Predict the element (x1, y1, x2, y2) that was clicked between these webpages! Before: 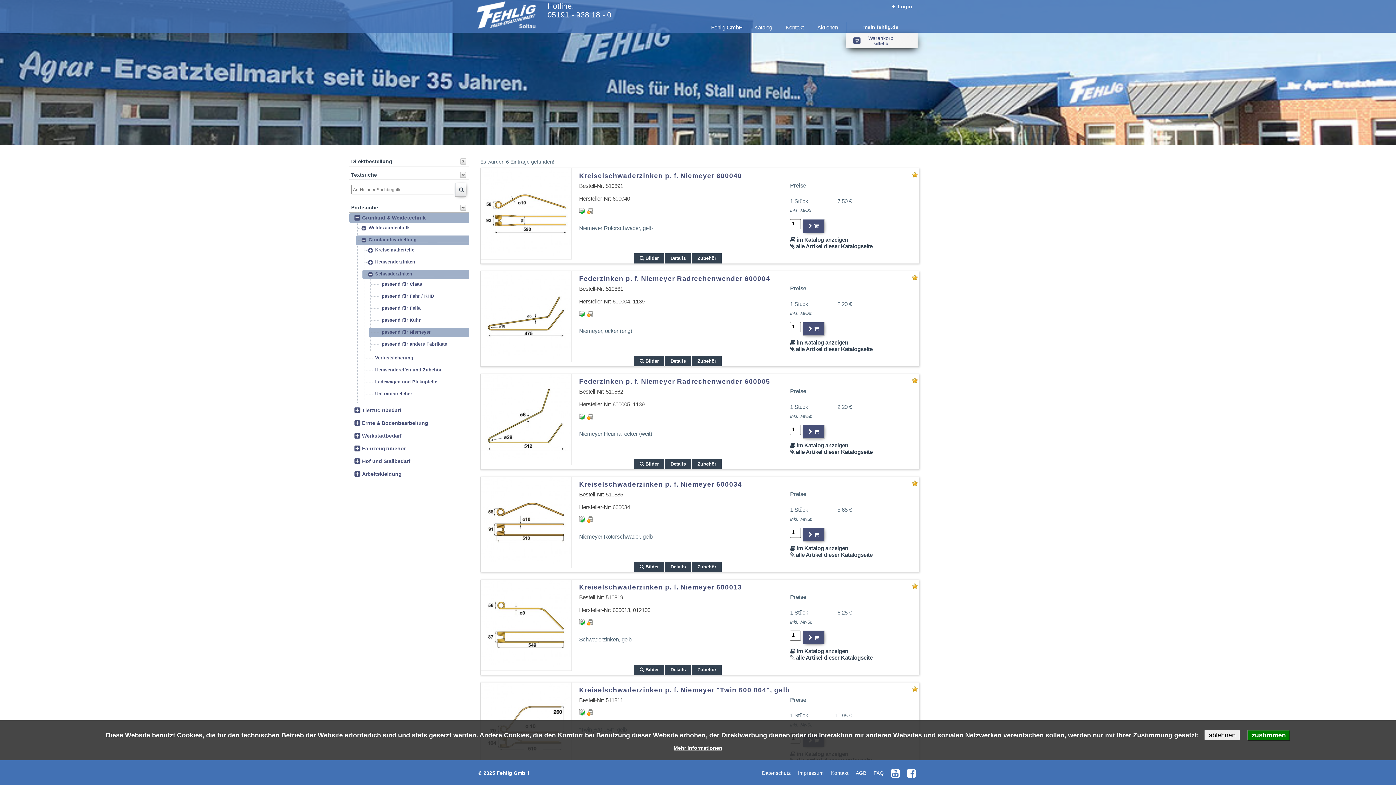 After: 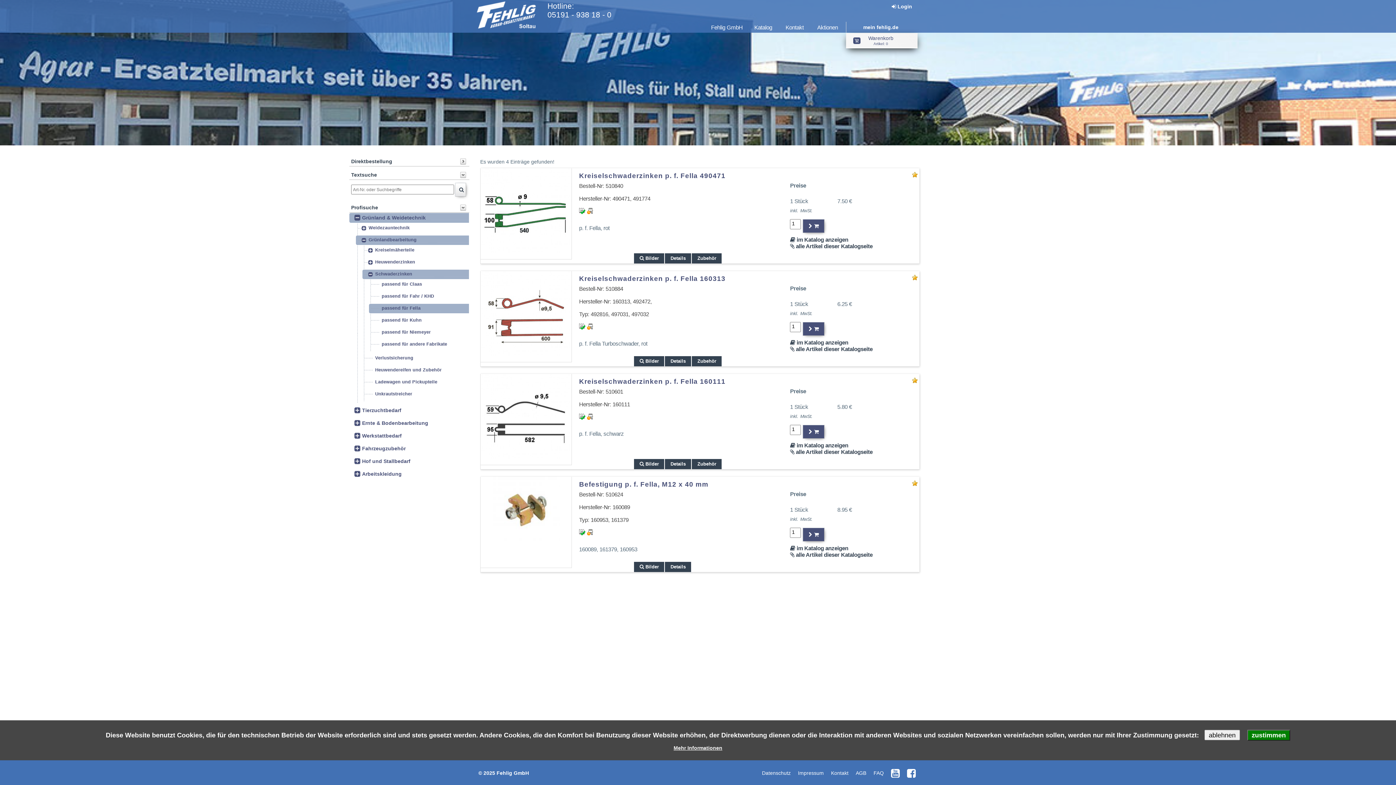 Action: label: passend für Fella bbox: (381, 305, 420, 310)